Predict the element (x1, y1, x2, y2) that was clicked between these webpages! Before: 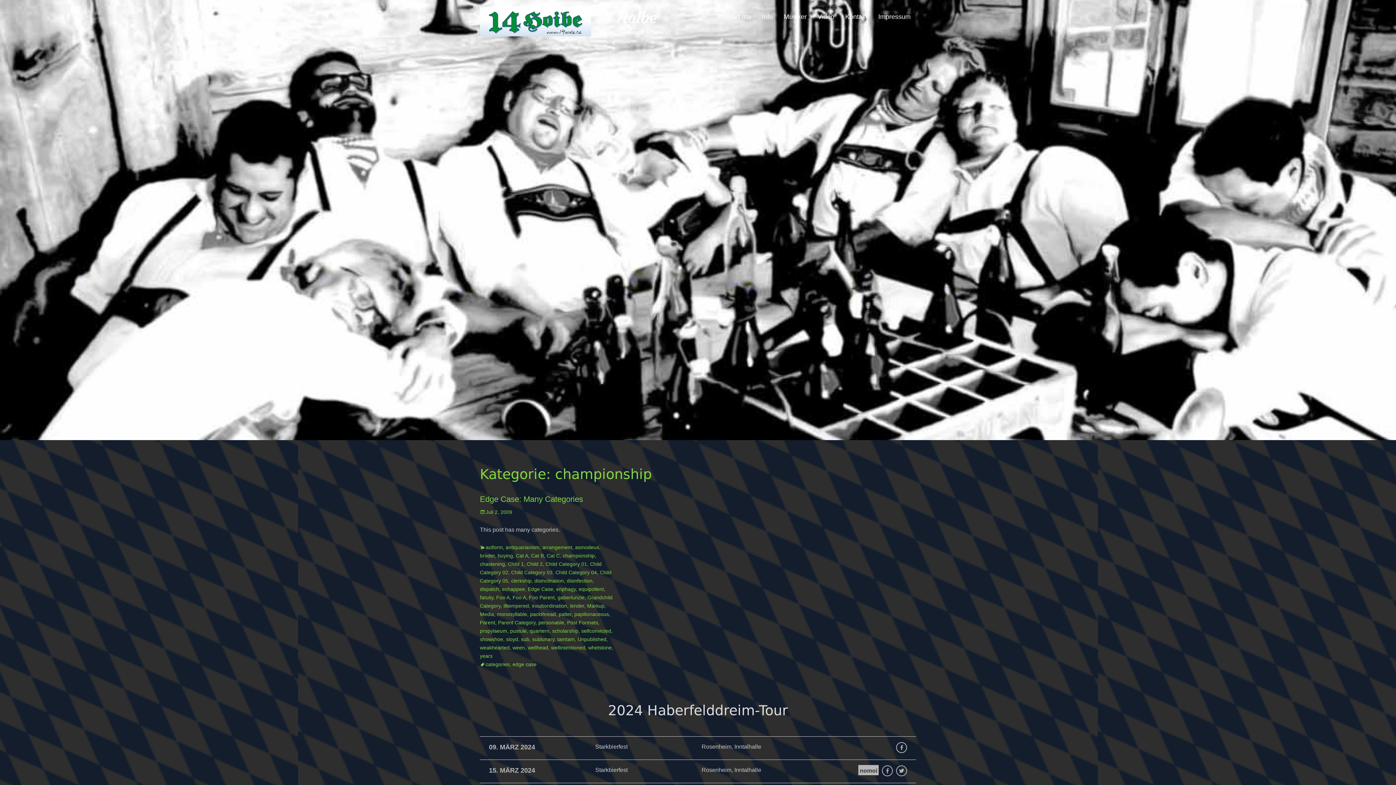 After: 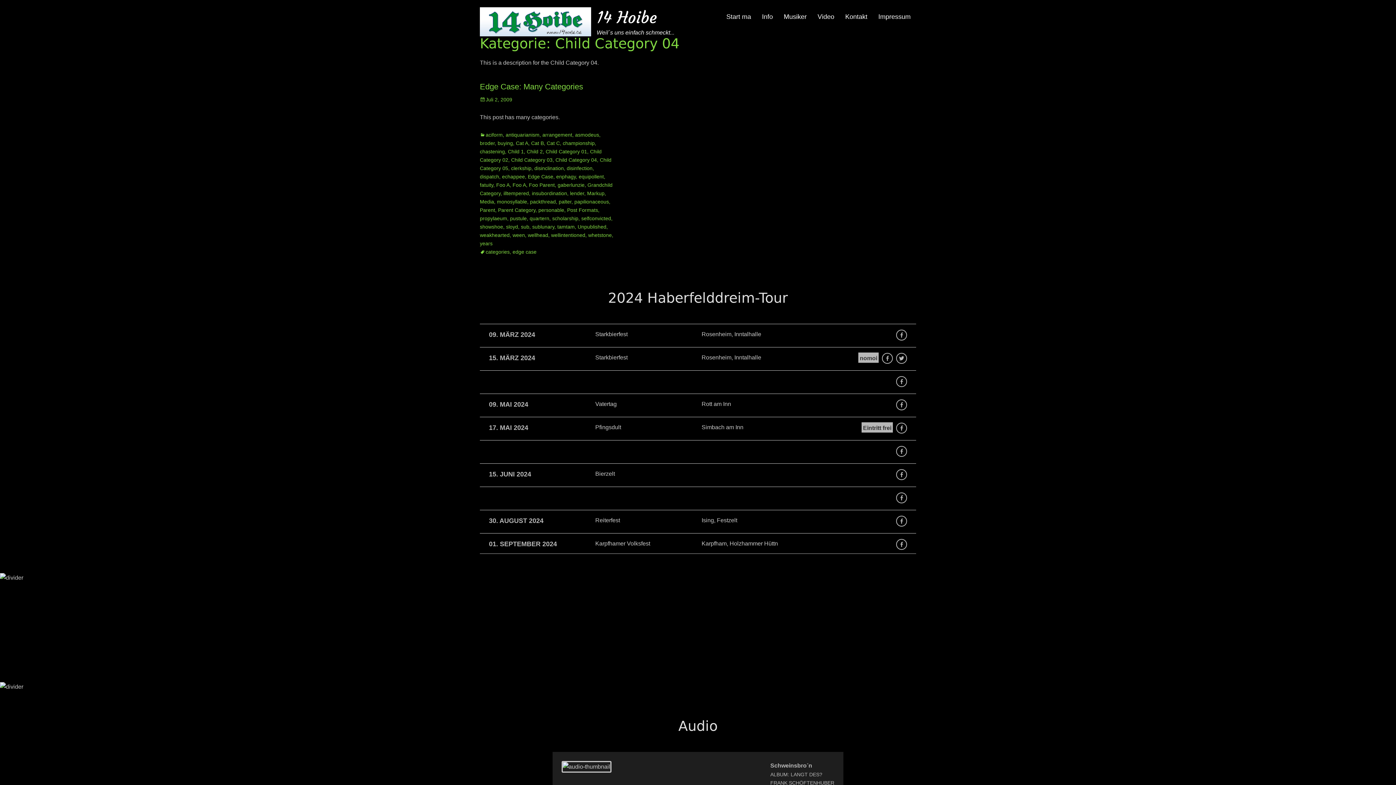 Action: label: Child Category 04 bbox: (555, 569, 597, 575)